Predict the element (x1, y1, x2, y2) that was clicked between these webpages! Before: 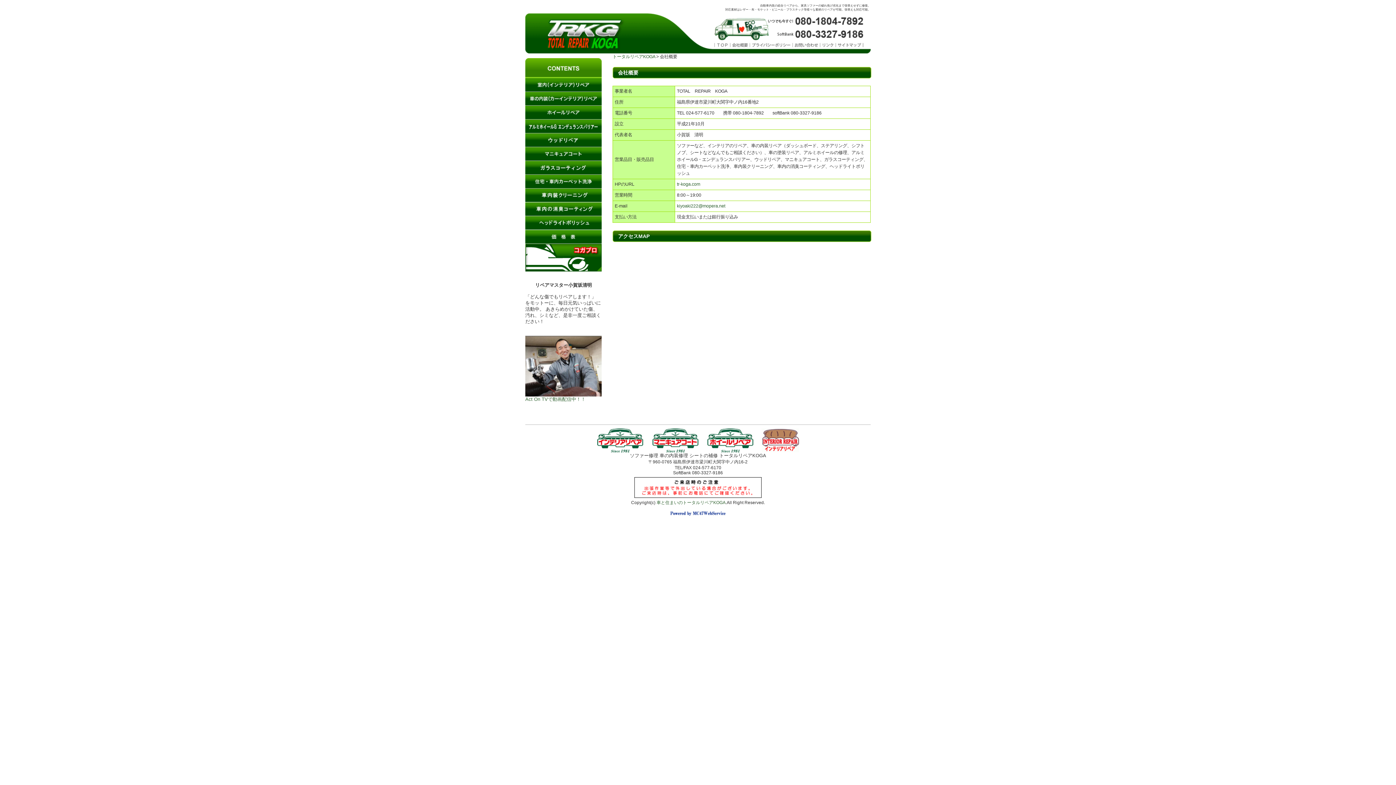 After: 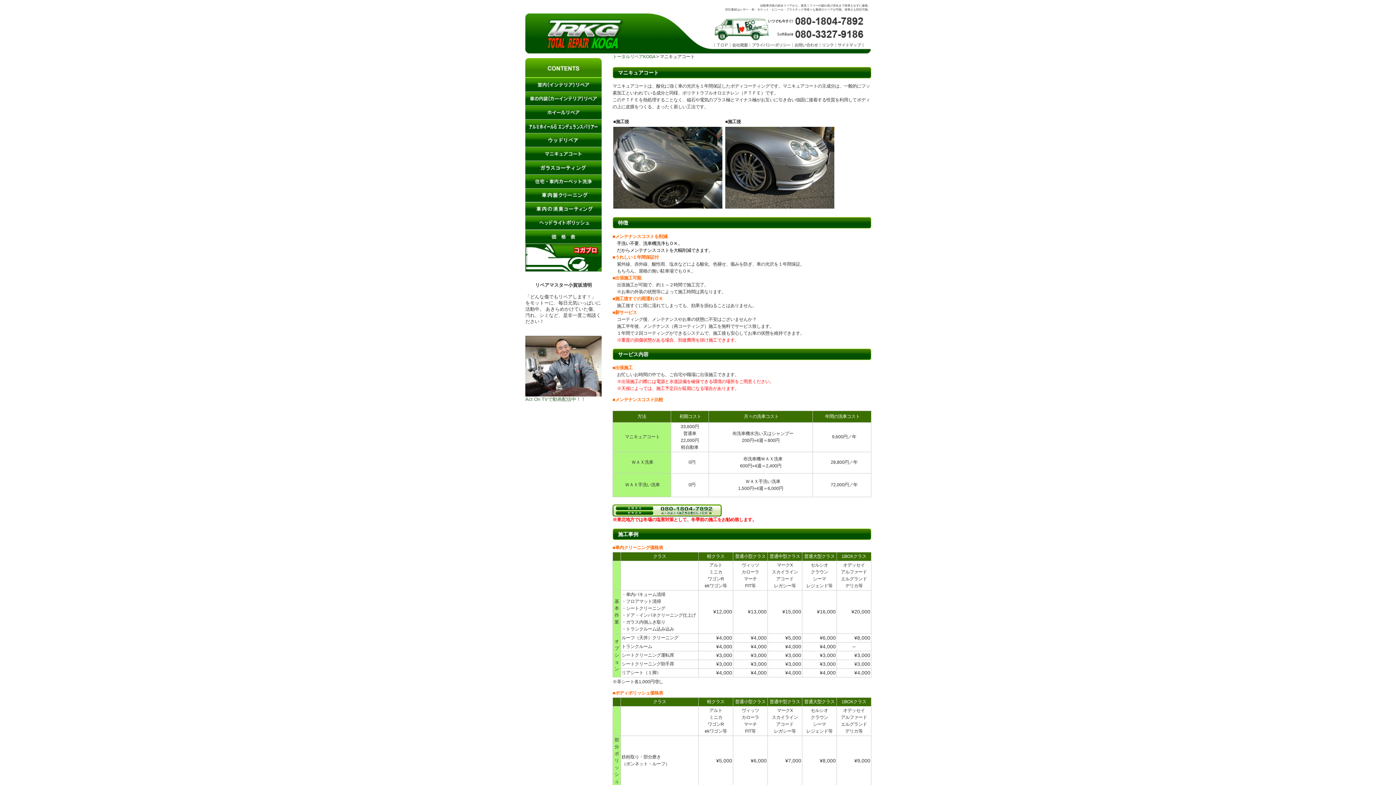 Action: bbox: (525, 156, 601, 162)